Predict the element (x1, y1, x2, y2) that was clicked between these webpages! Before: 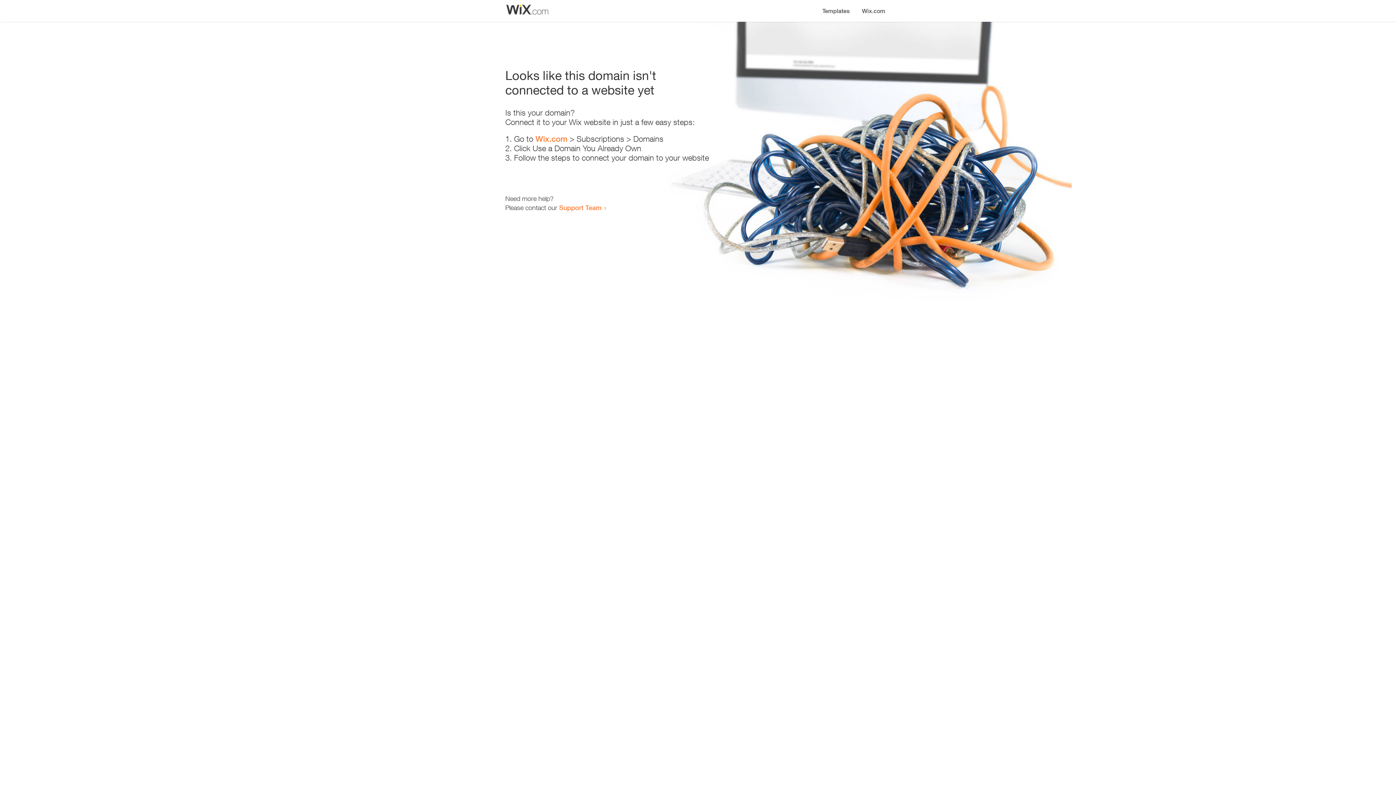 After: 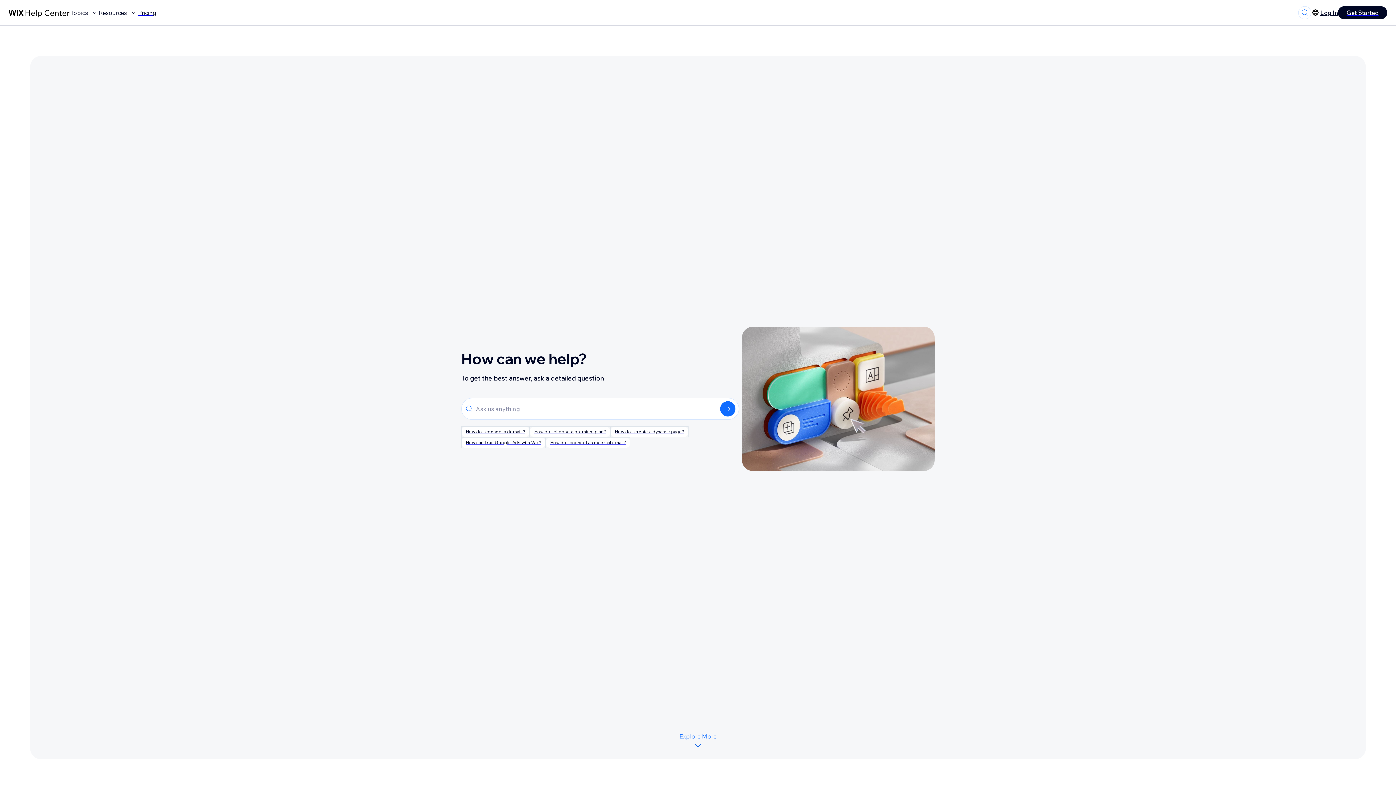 Action: label: Support Team bbox: (559, 203, 601, 211)